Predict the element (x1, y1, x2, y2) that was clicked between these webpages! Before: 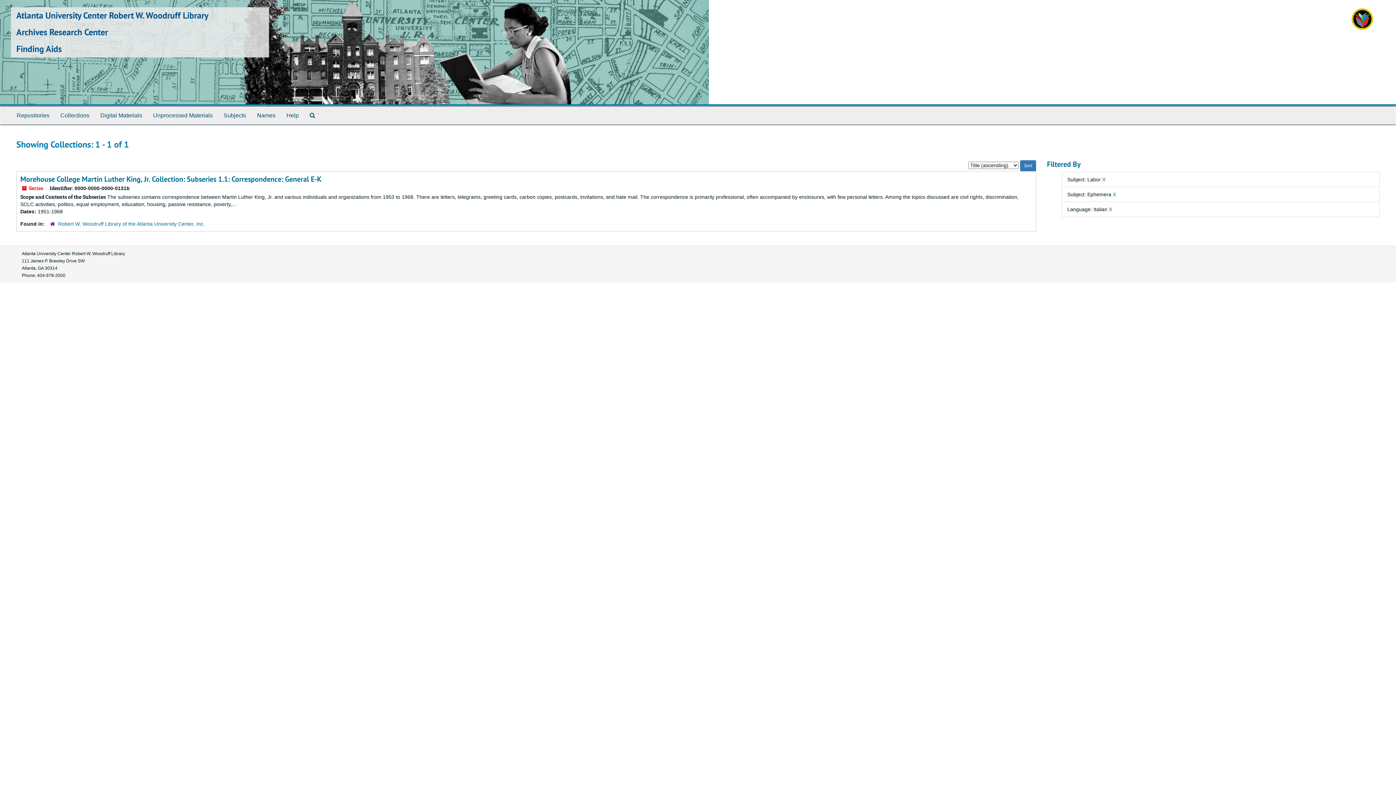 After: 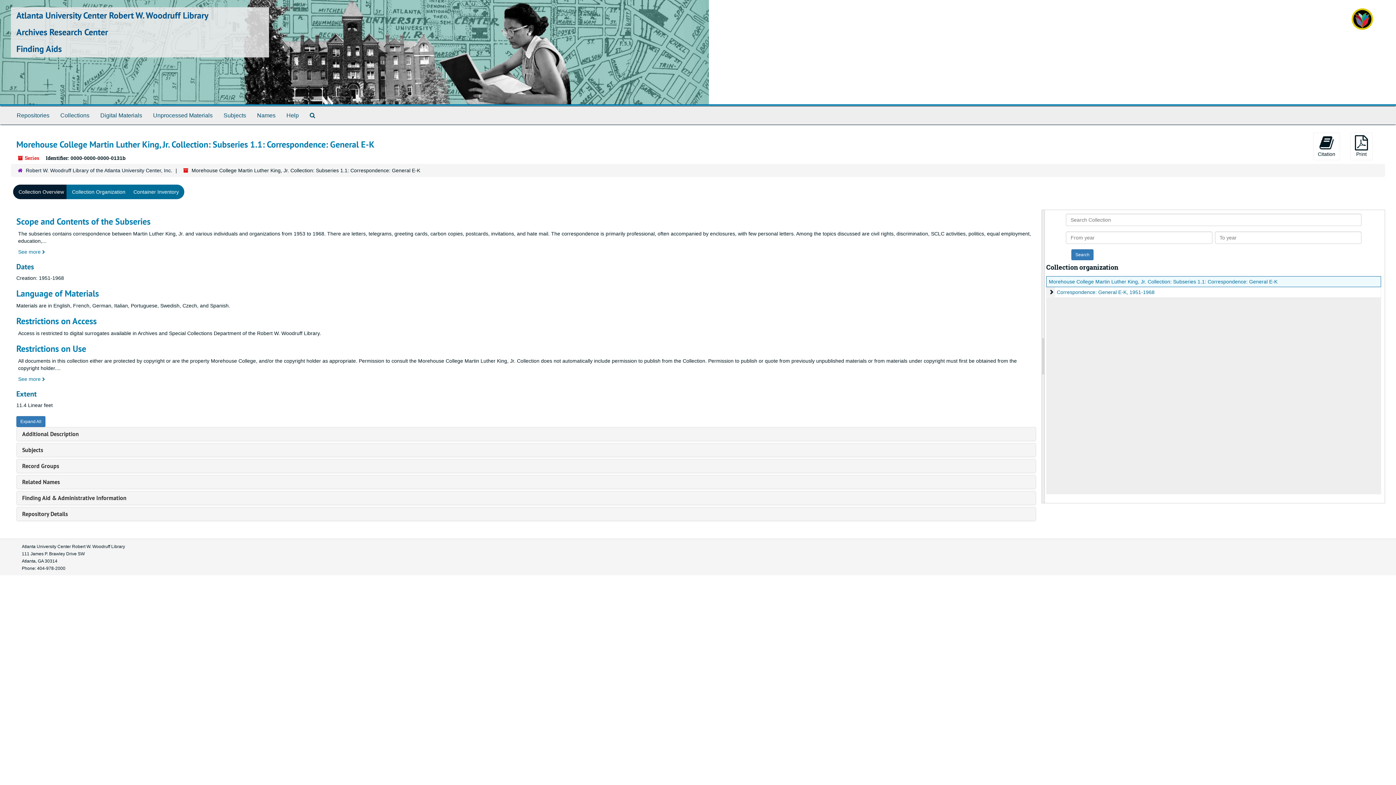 Action: bbox: (20, 174, 321, 184) label: Morehouse College Martin Luther King, Jr. Collection: Subseries 1.1: Correspondence: General E-K